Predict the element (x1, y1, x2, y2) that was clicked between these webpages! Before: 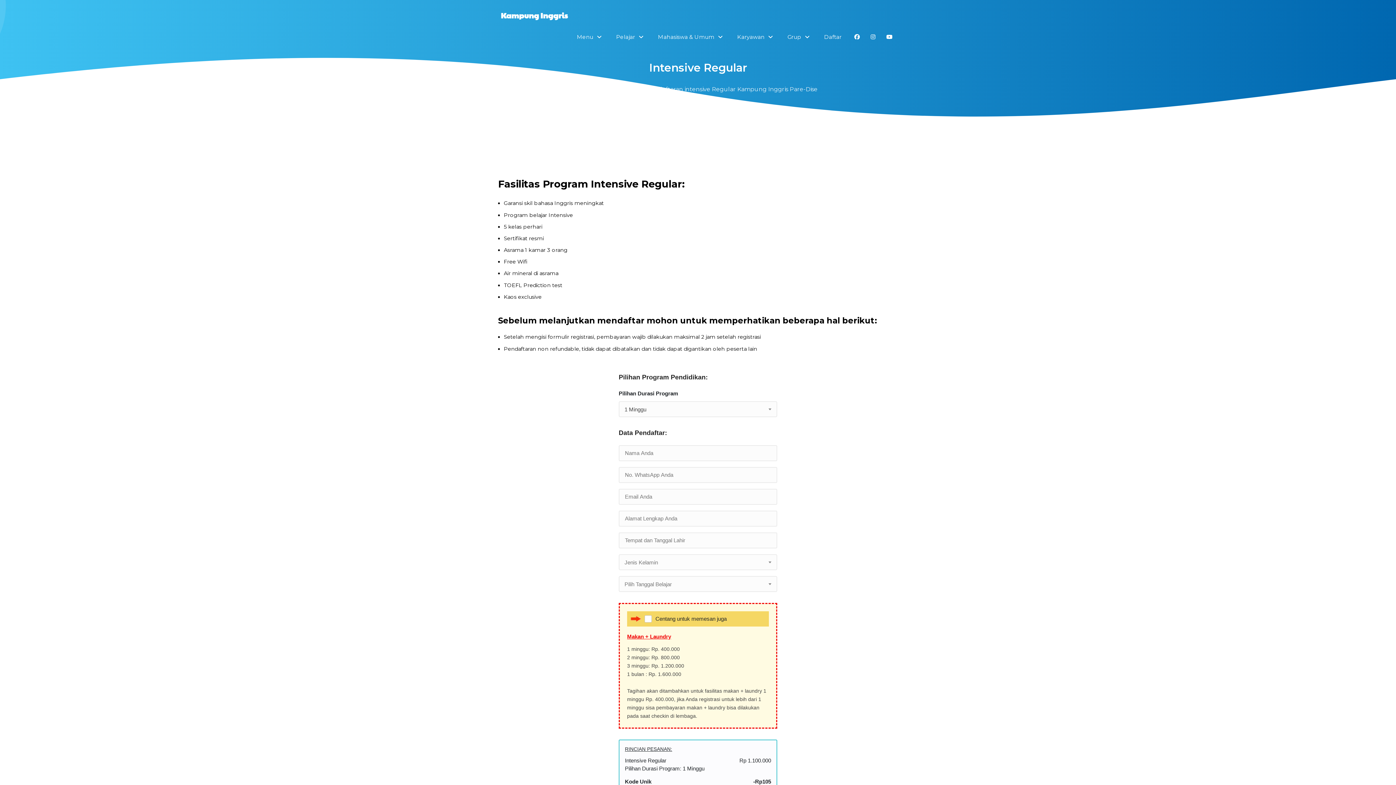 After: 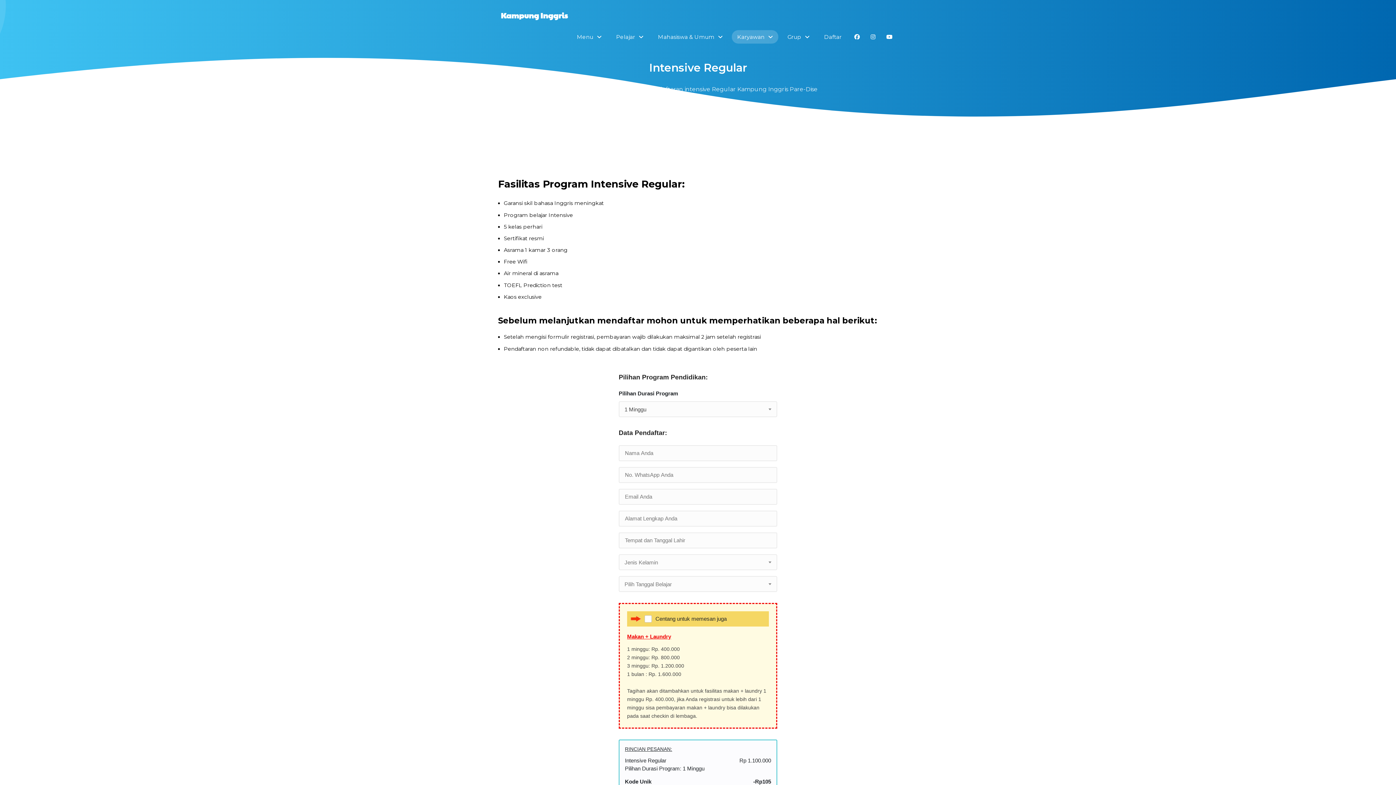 Action: bbox: (732, 30, 778, 43) label: Karyawan